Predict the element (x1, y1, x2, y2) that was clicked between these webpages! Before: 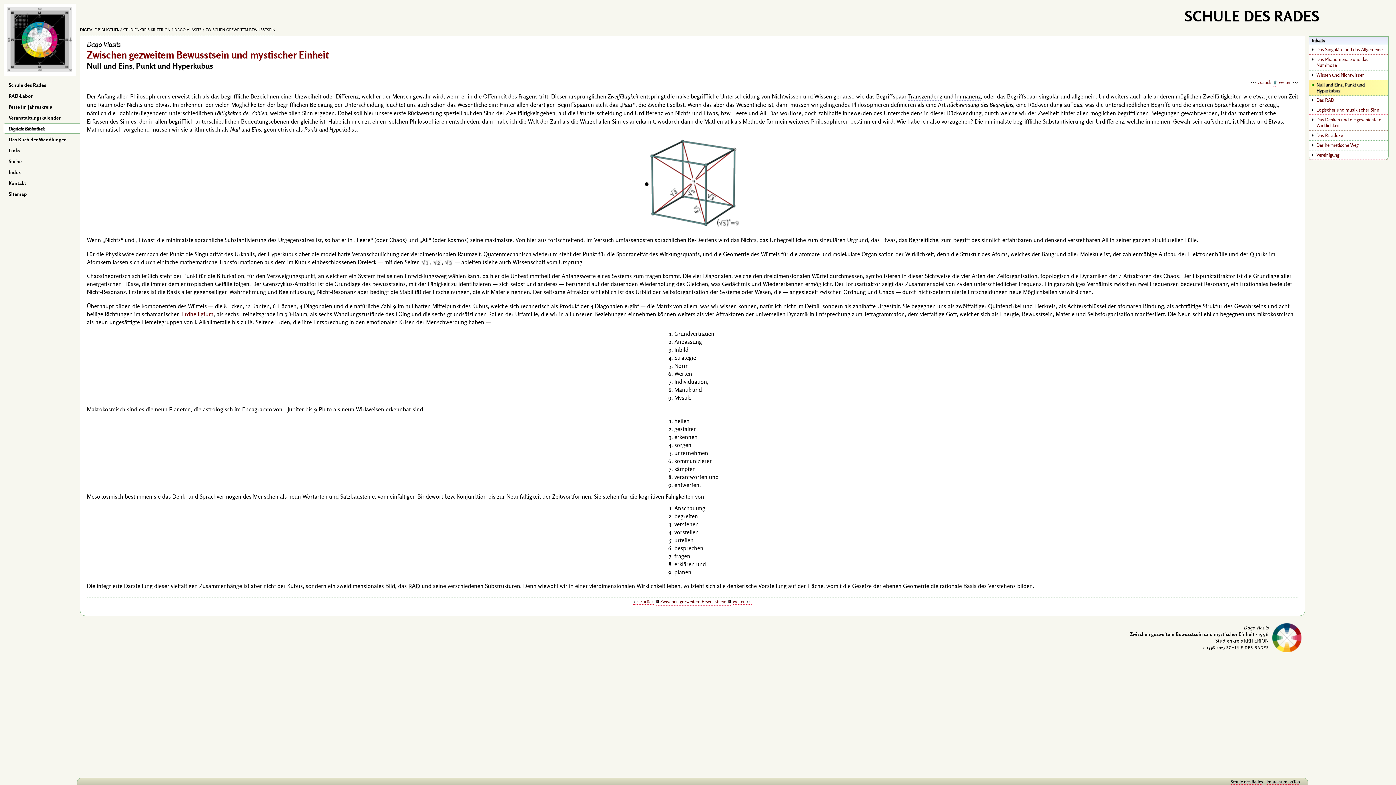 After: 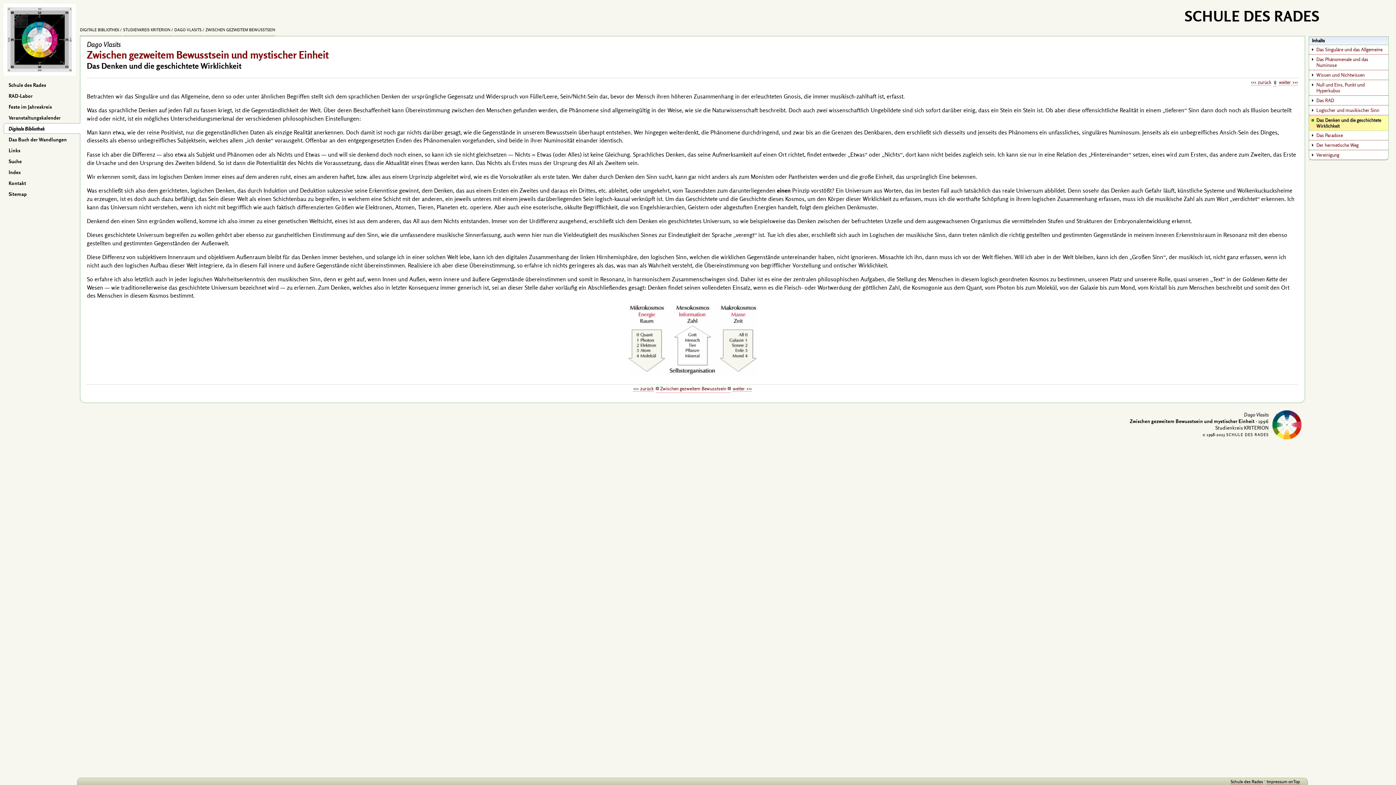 Action: bbox: (1309, 115, 1388, 130) label: Das Denken und die geschichtete Wirklichkeit